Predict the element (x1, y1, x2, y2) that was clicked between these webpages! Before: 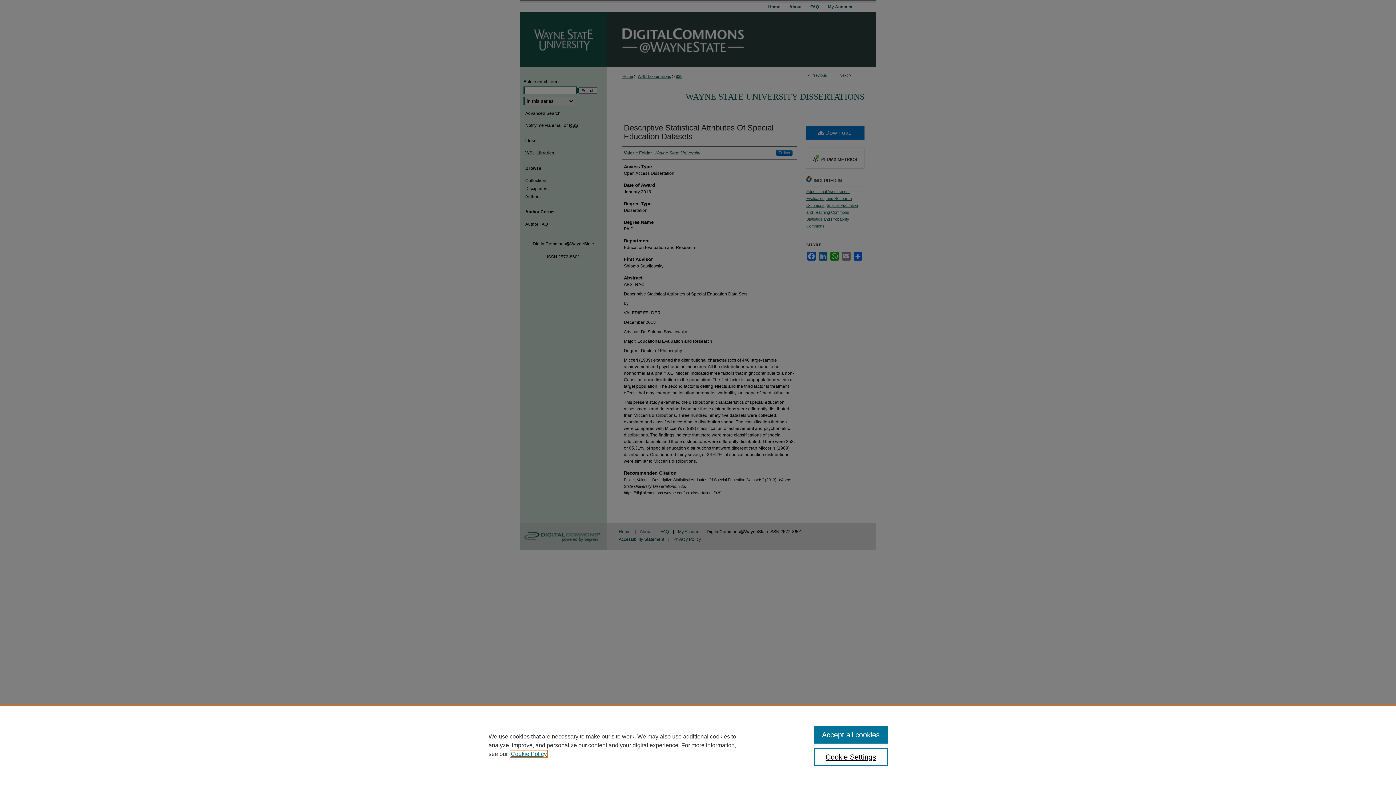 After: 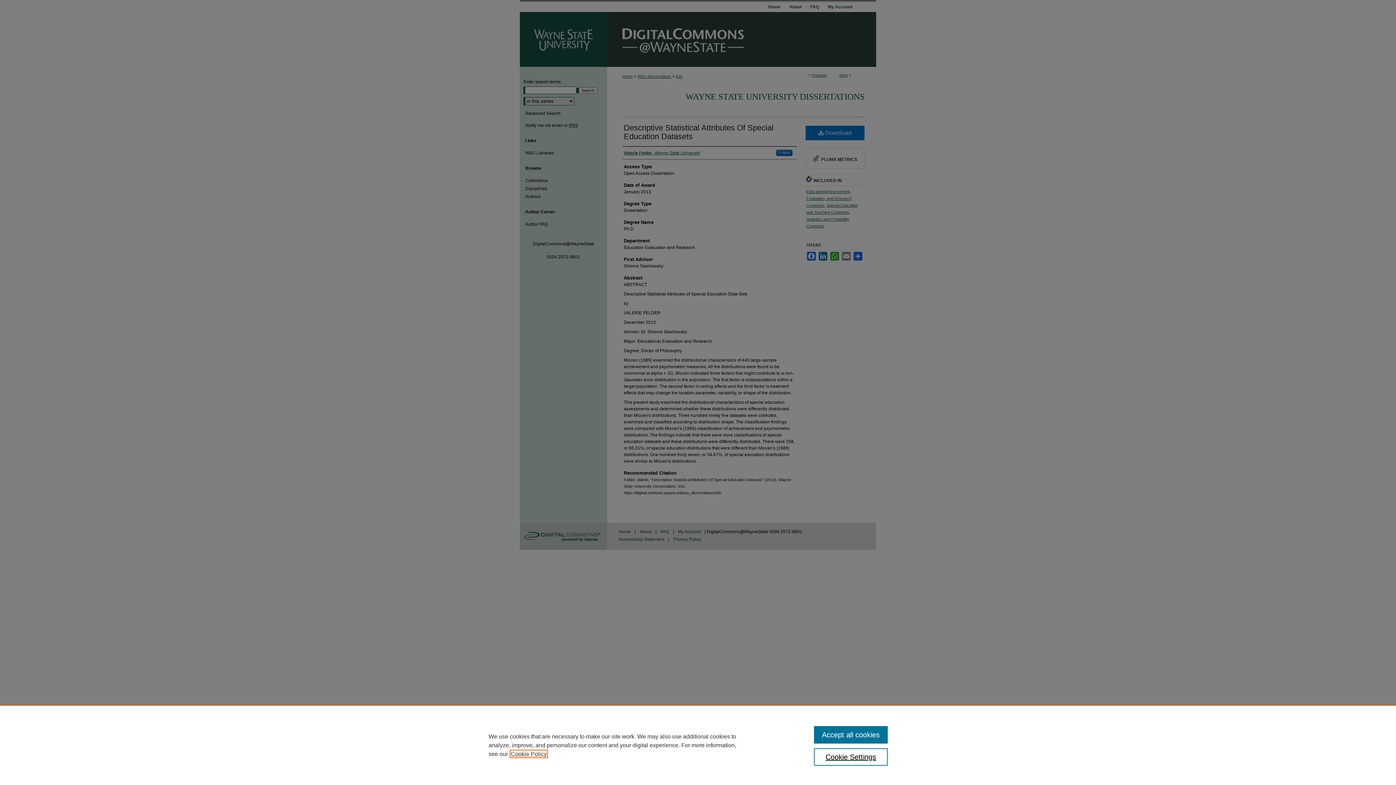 Action: label: , opens in a new tab bbox: (510, 751, 546, 757)